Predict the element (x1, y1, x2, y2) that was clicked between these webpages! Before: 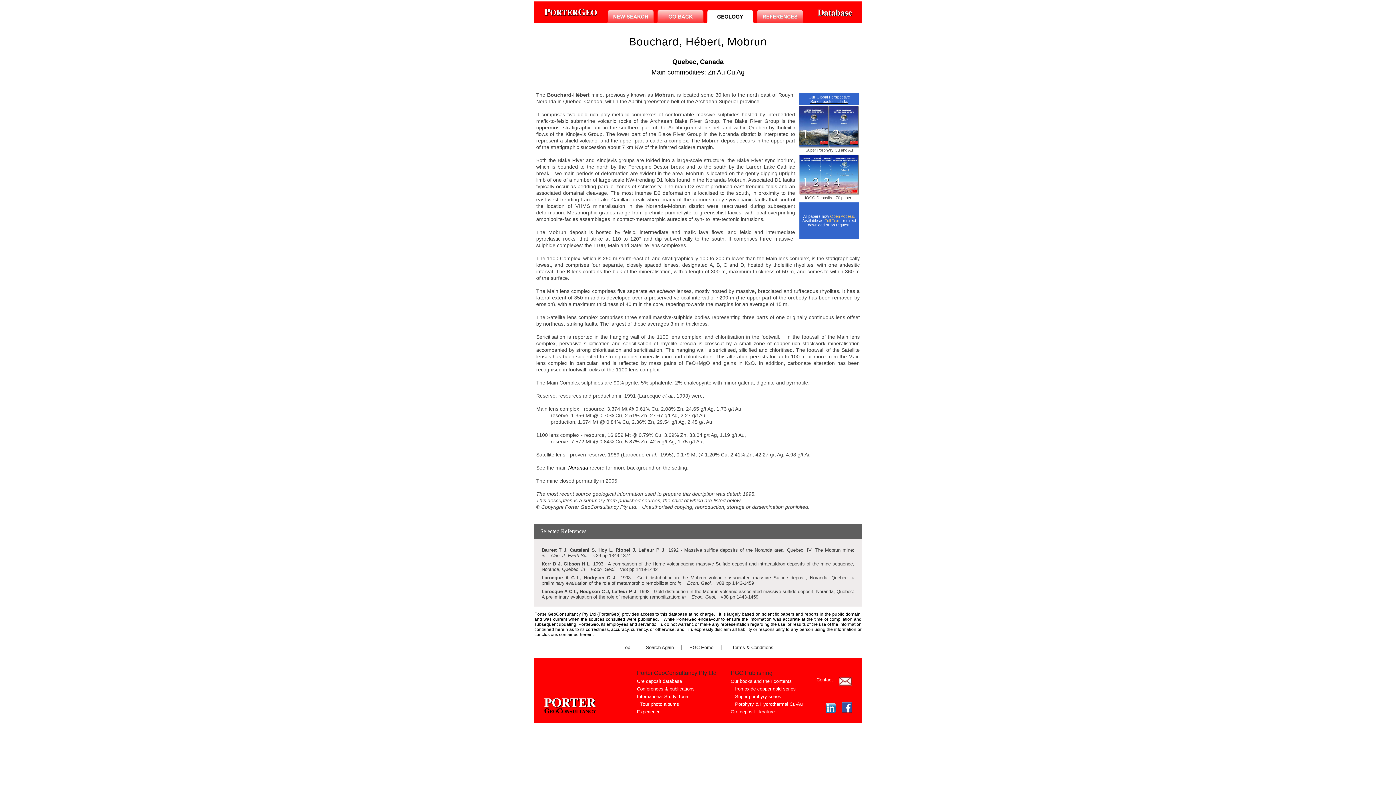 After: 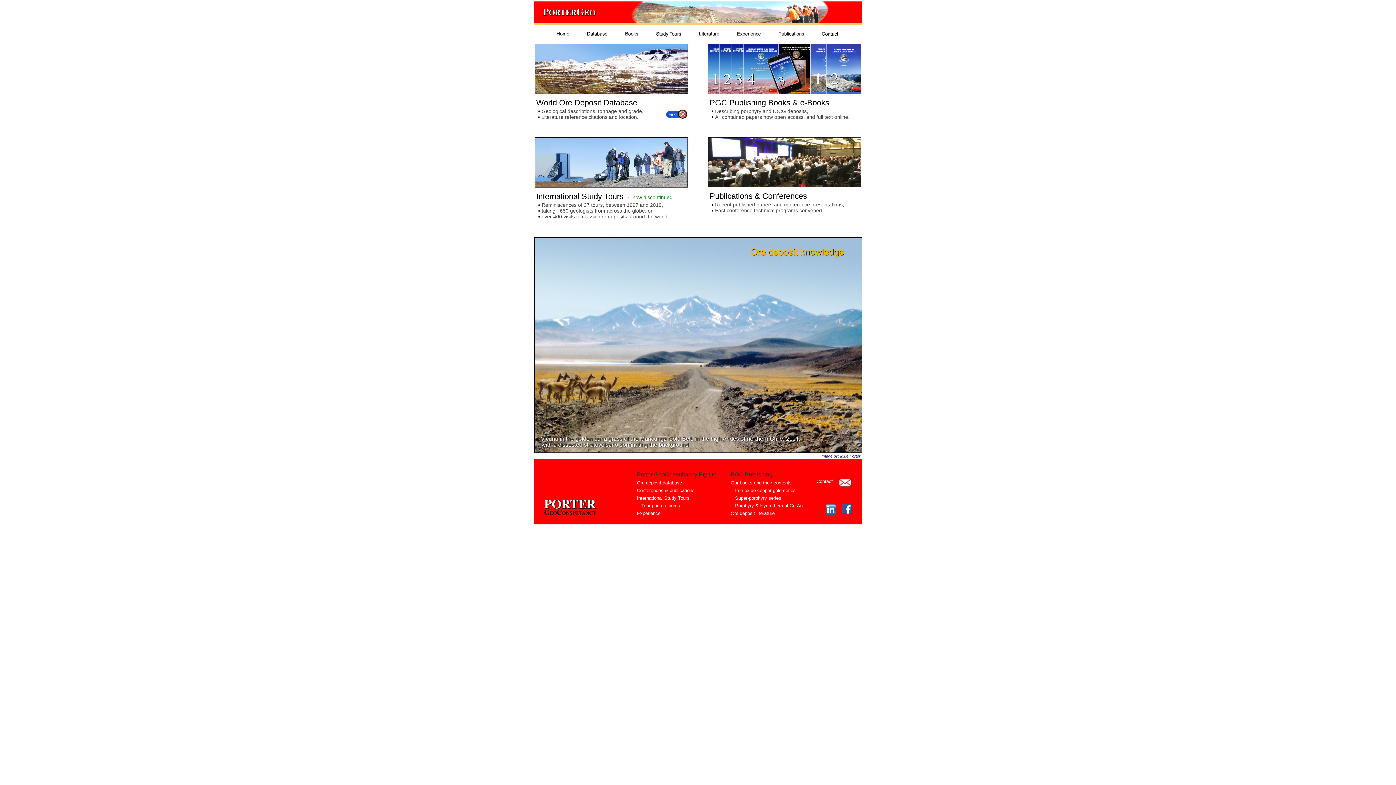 Action: bbox: (541, 710, 598, 717)